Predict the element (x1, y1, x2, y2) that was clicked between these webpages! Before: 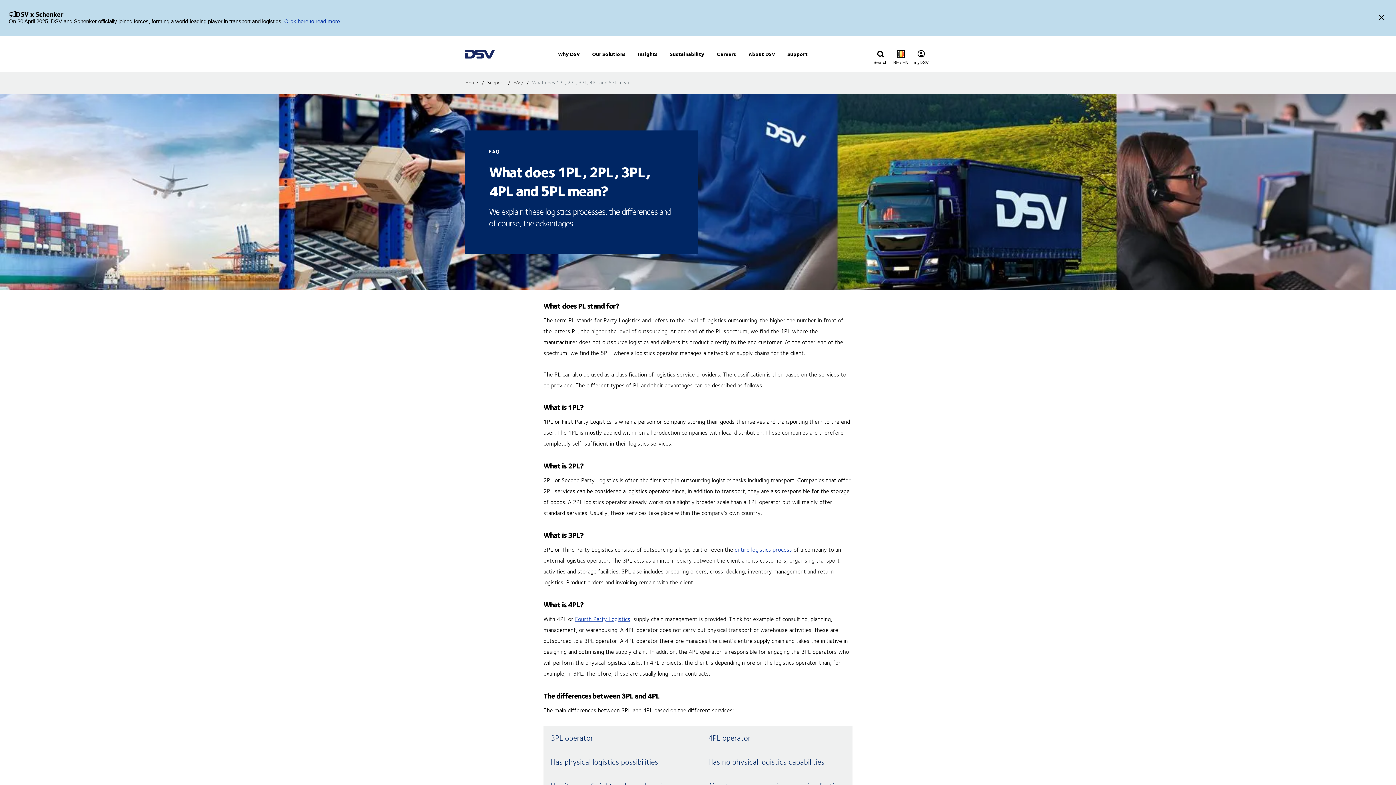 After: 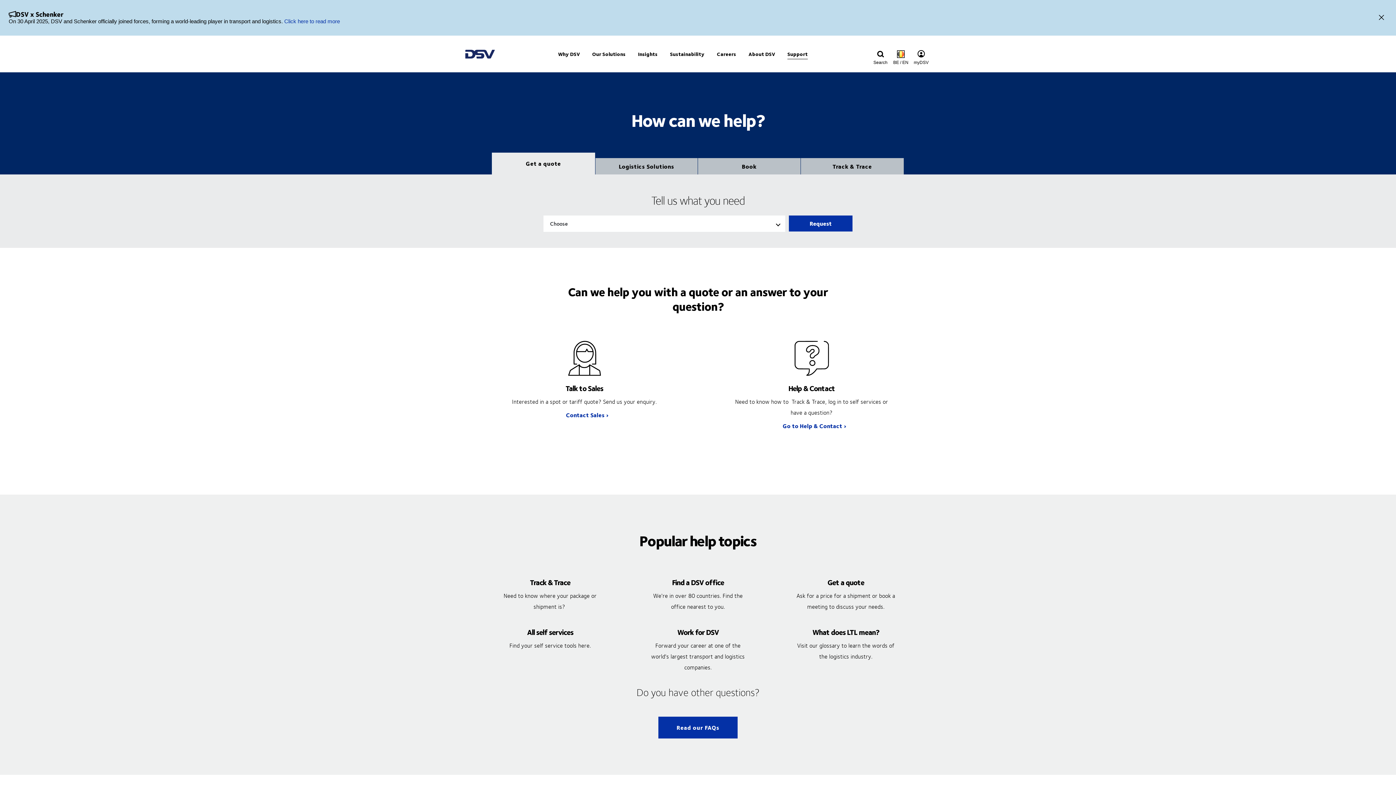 Action: bbox: (781, 35, 814, 72) label: Support